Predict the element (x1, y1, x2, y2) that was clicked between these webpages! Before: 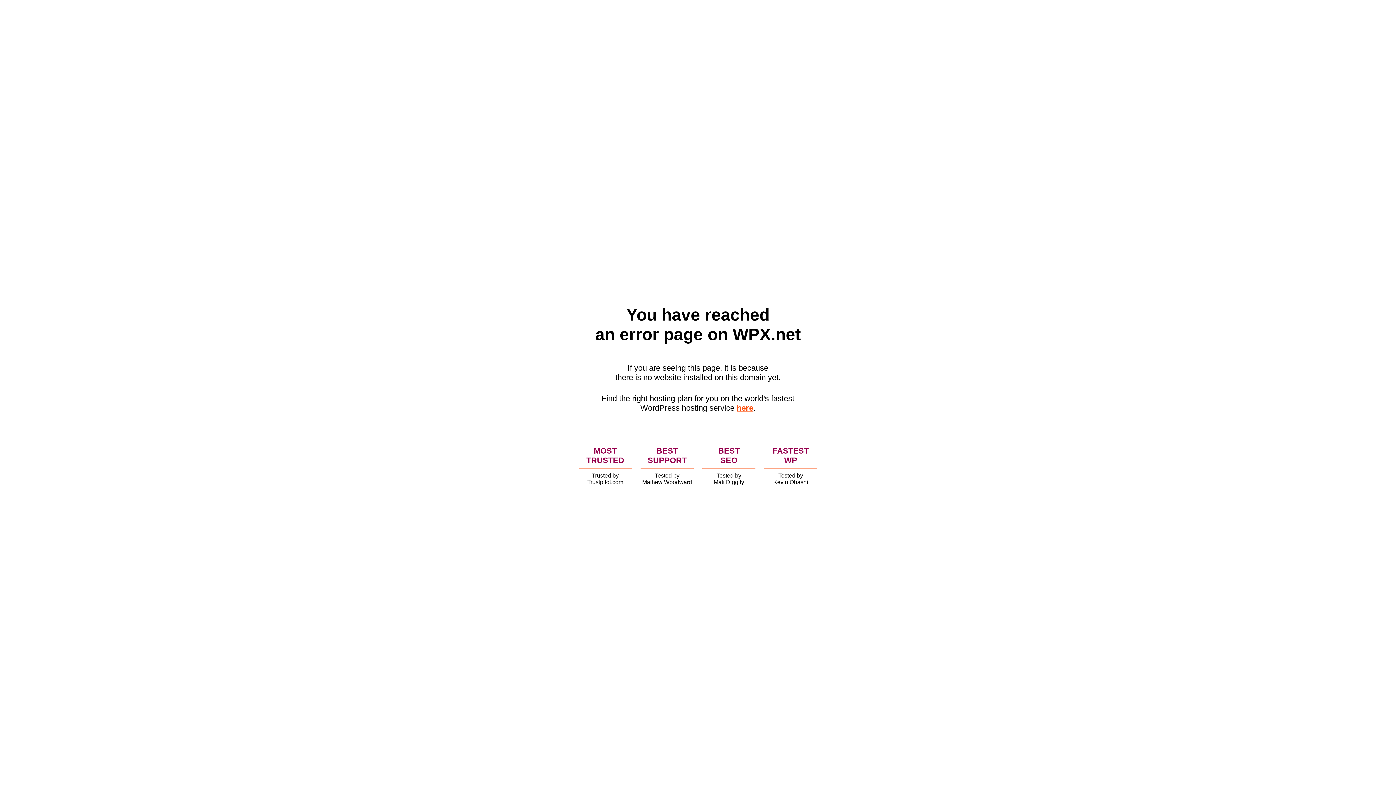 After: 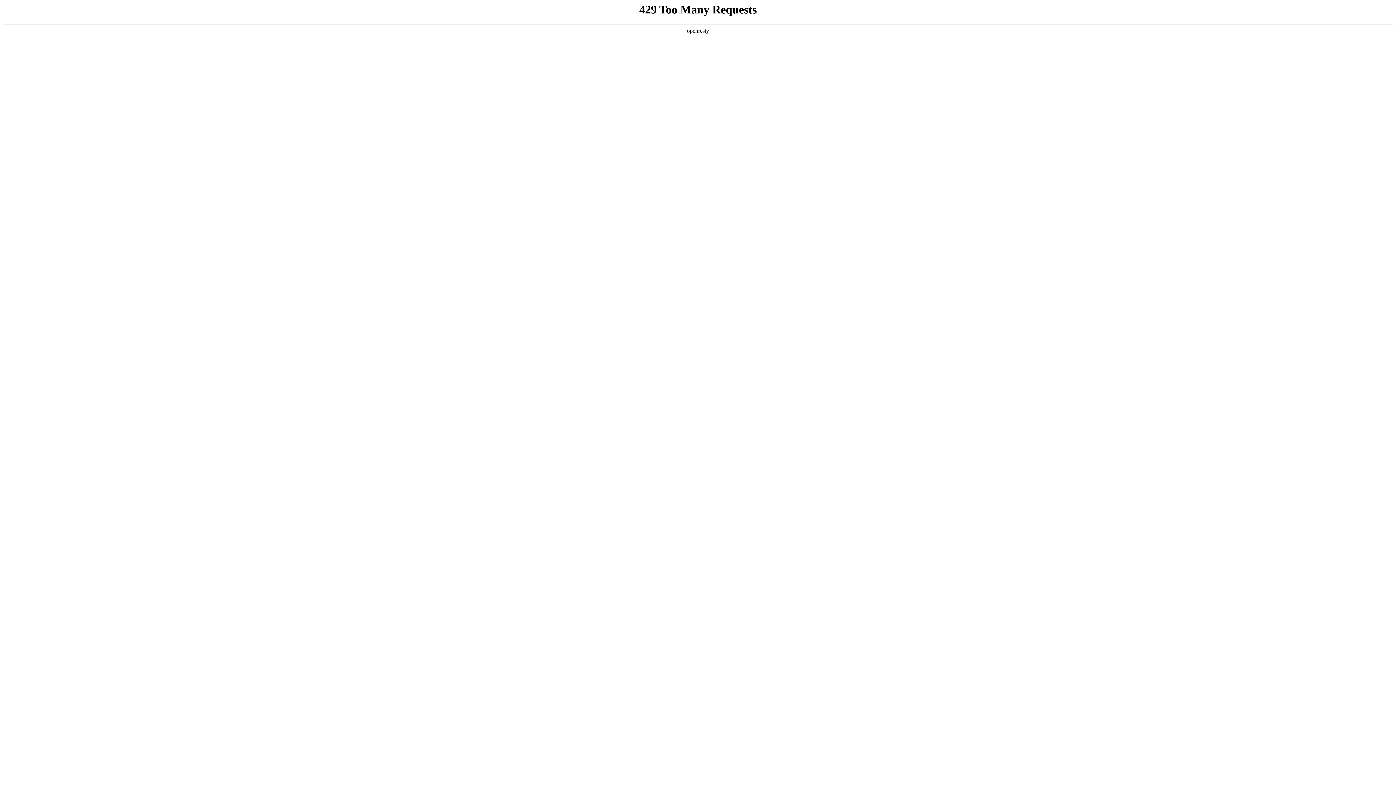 Action: label: here bbox: (736, 403, 753, 412)